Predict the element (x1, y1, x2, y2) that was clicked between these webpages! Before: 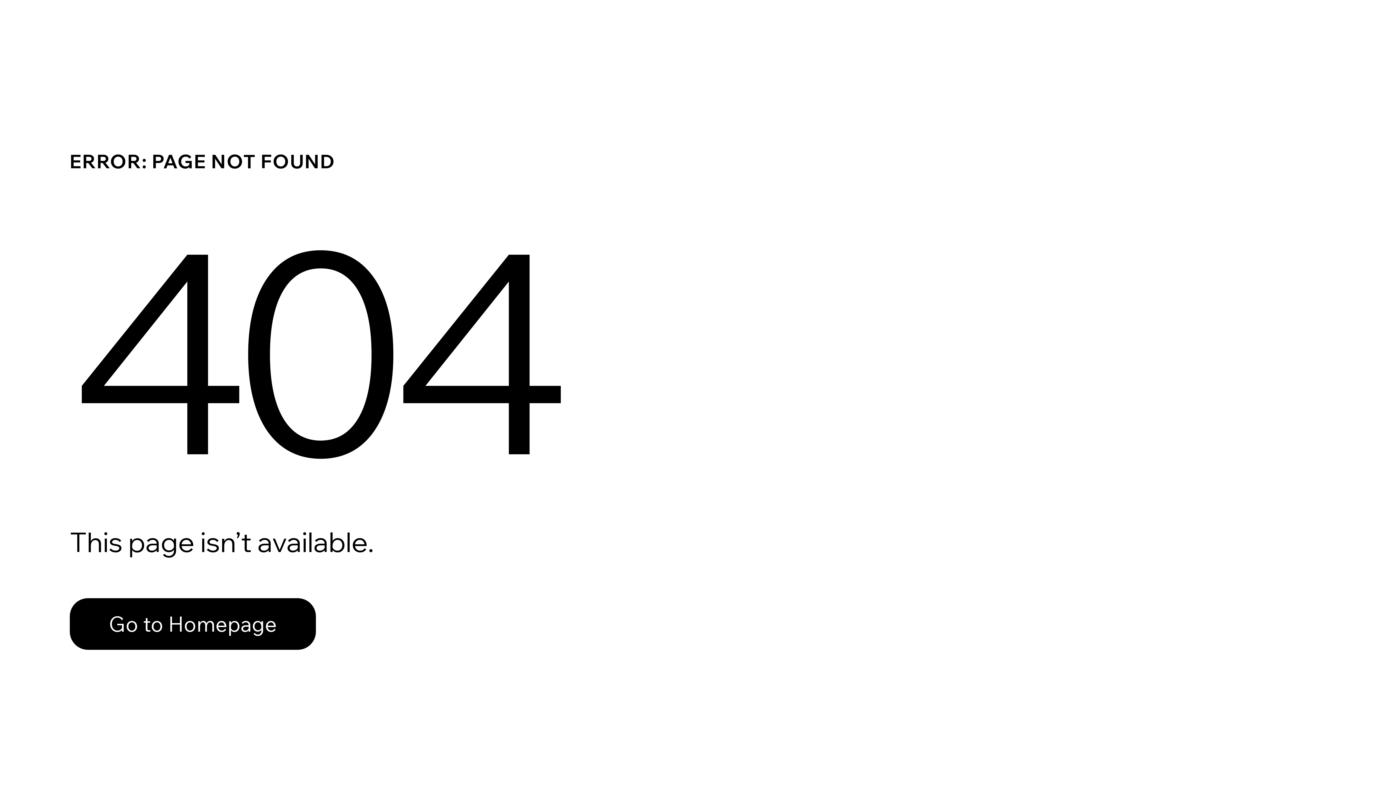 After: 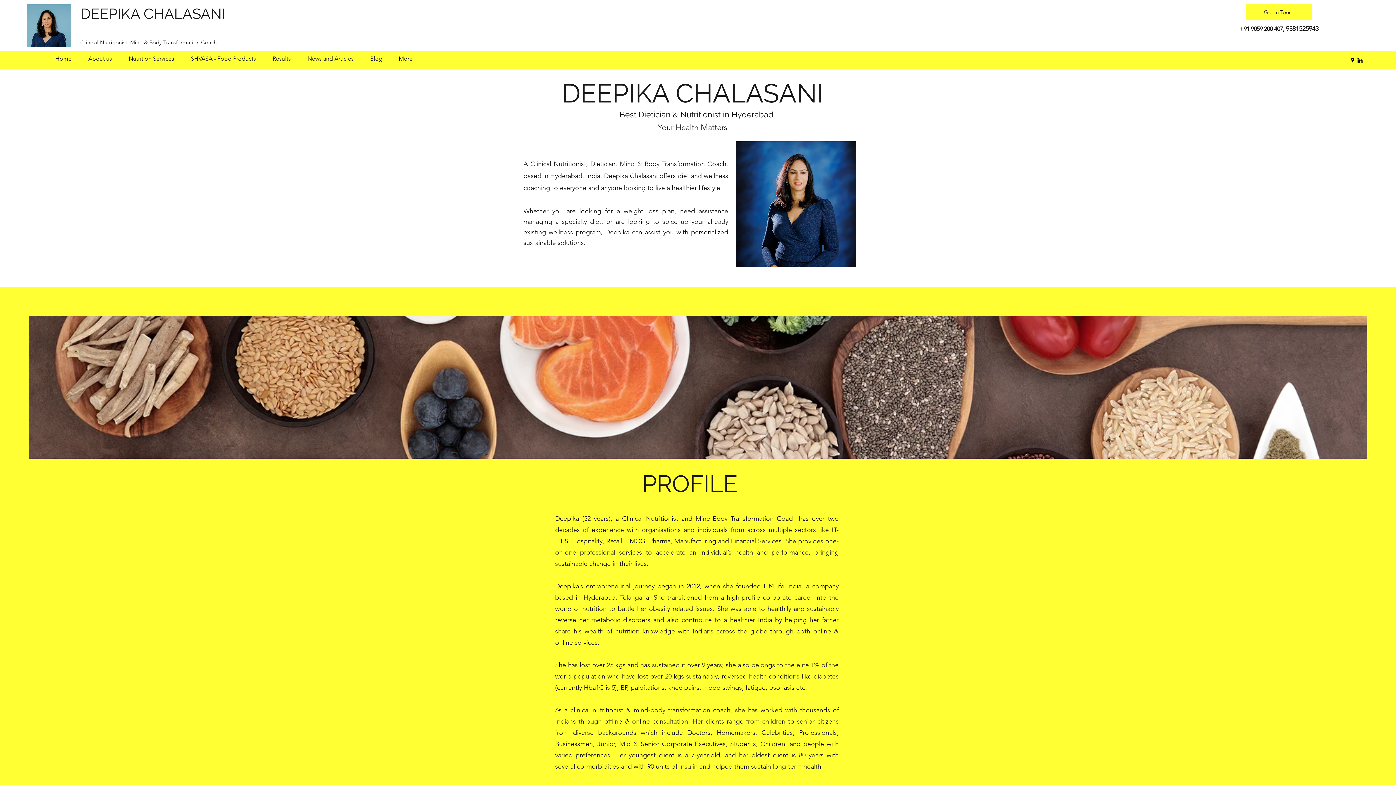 Action: bbox: (69, 598, 316, 650) label: Go to Homepage